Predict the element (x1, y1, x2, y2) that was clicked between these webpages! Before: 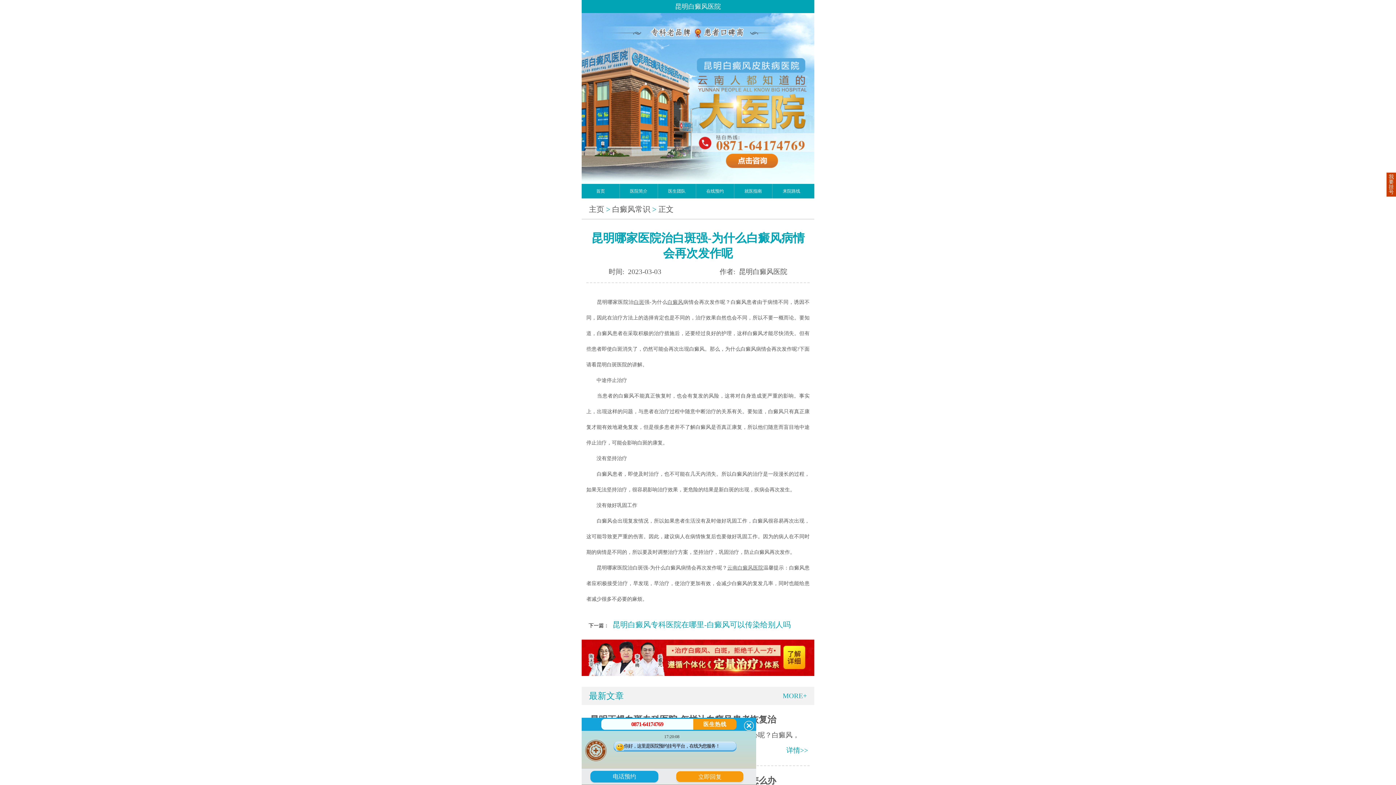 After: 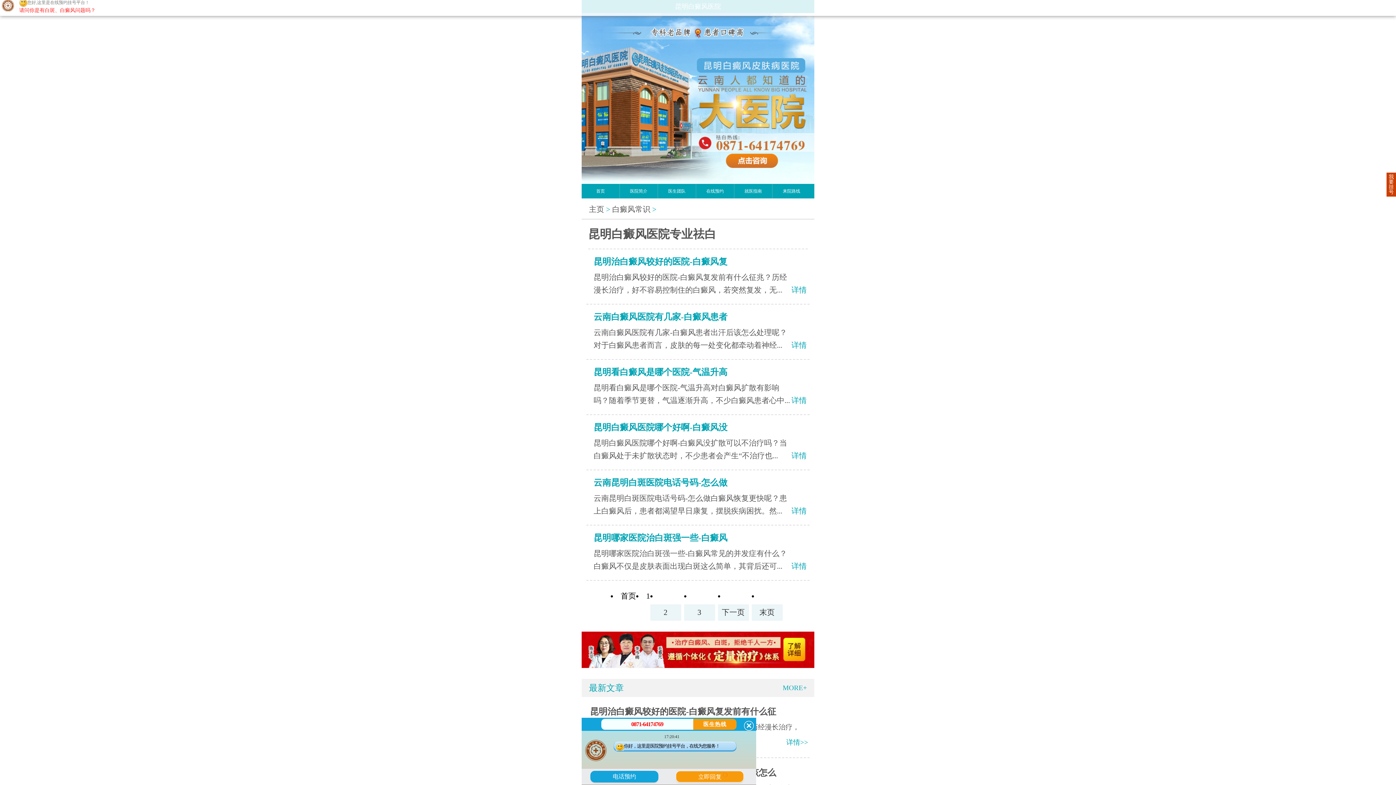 Action: label: 白癜风常识 bbox: (612, 205, 650, 213)